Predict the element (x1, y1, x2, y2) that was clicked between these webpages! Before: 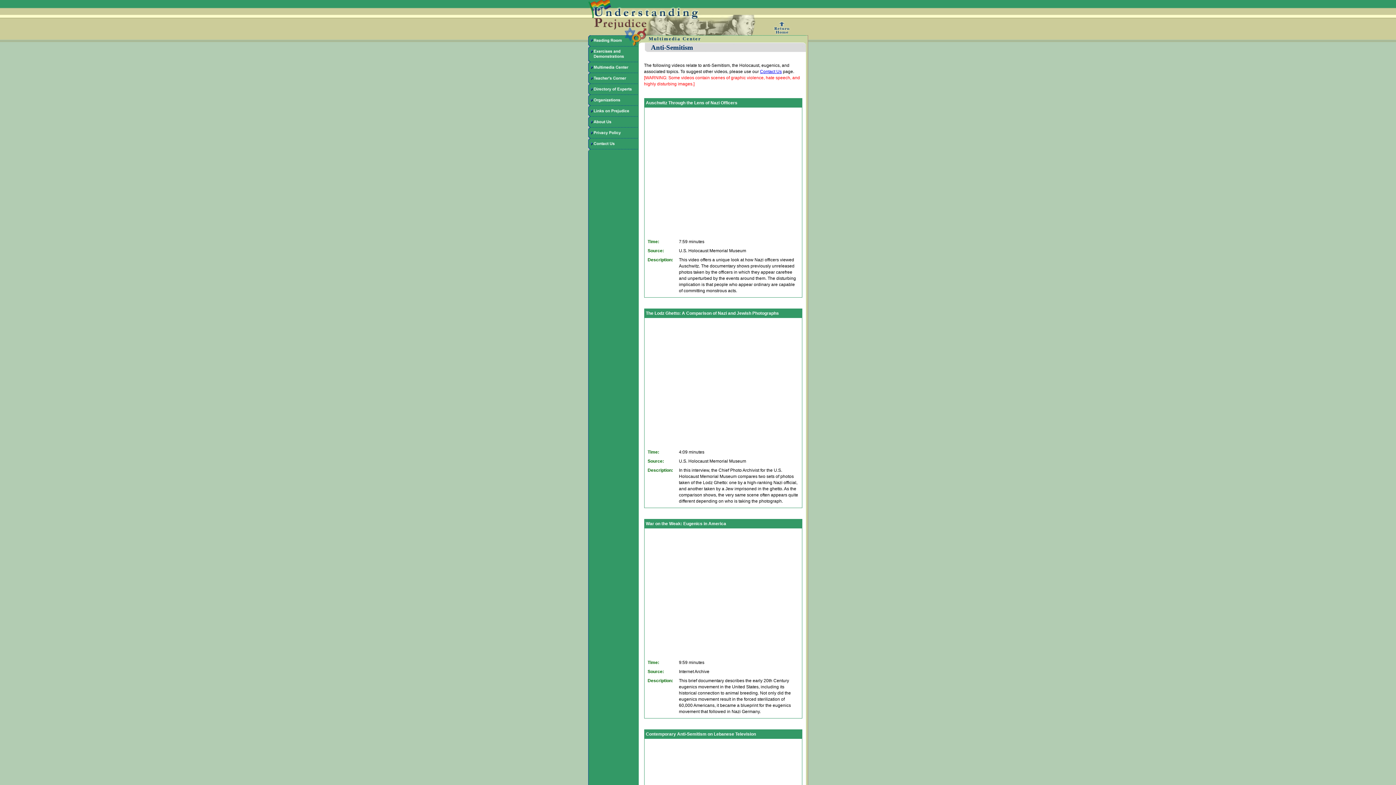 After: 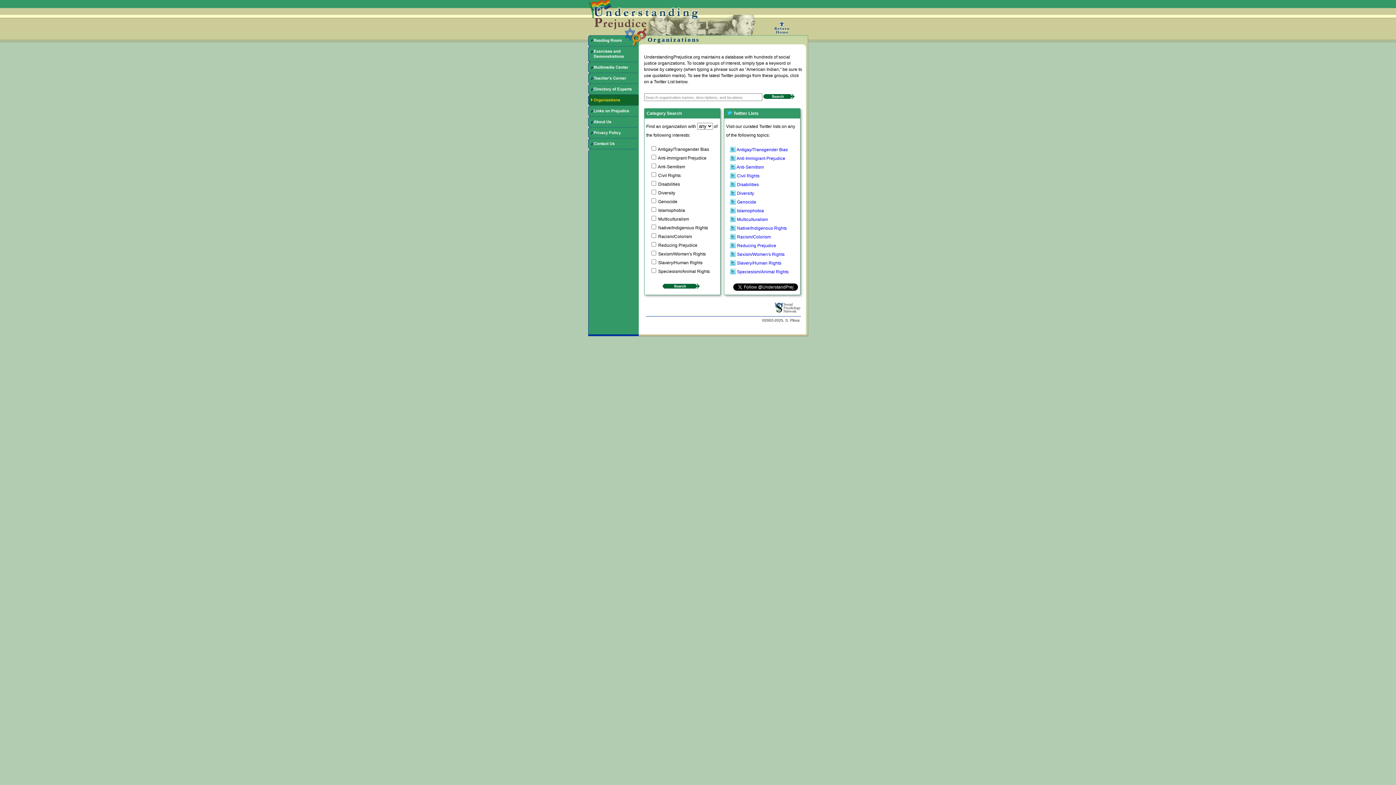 Action: bbox: (588, 94, 638, 105)